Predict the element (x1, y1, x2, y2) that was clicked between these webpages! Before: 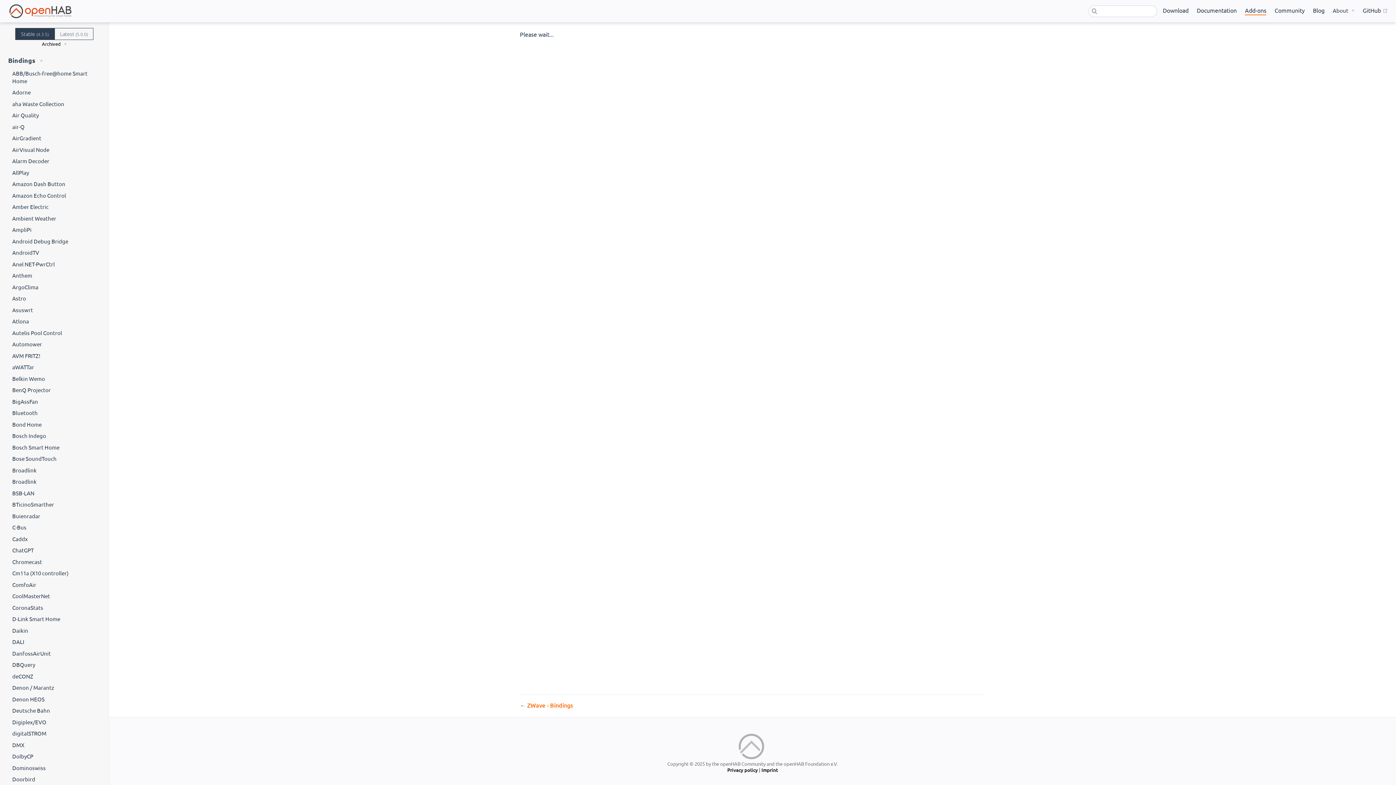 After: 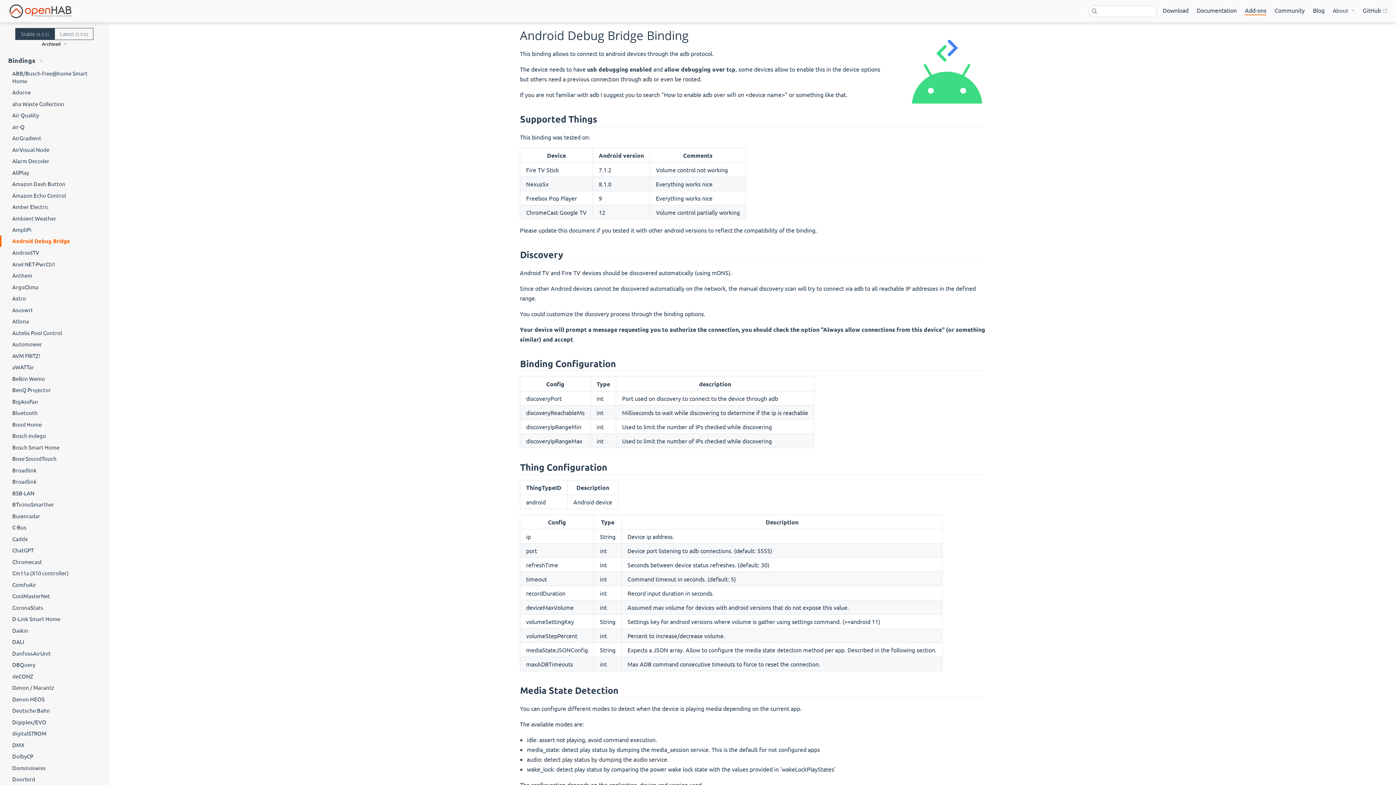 Action: bbox: (0, 235, 108, 246) label: Android Debug Bridge